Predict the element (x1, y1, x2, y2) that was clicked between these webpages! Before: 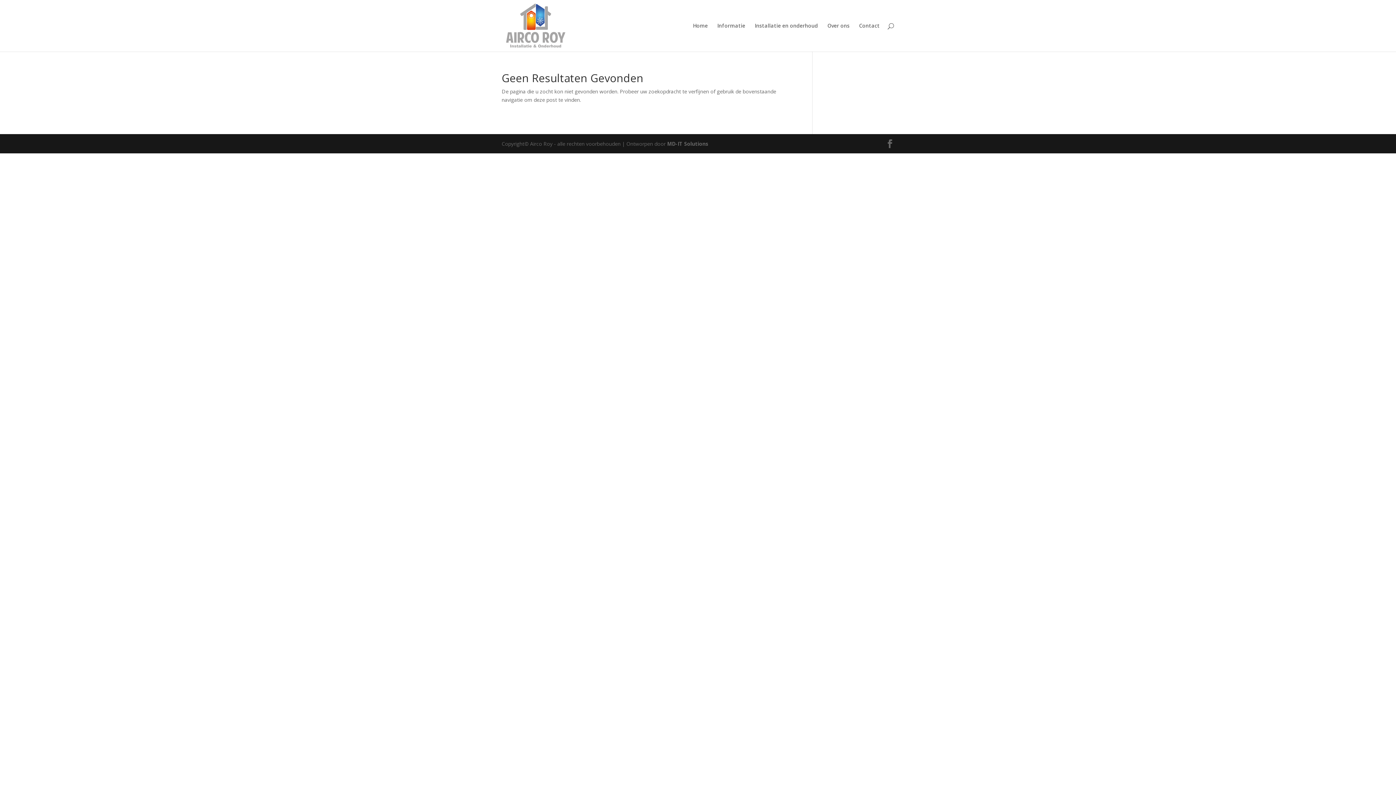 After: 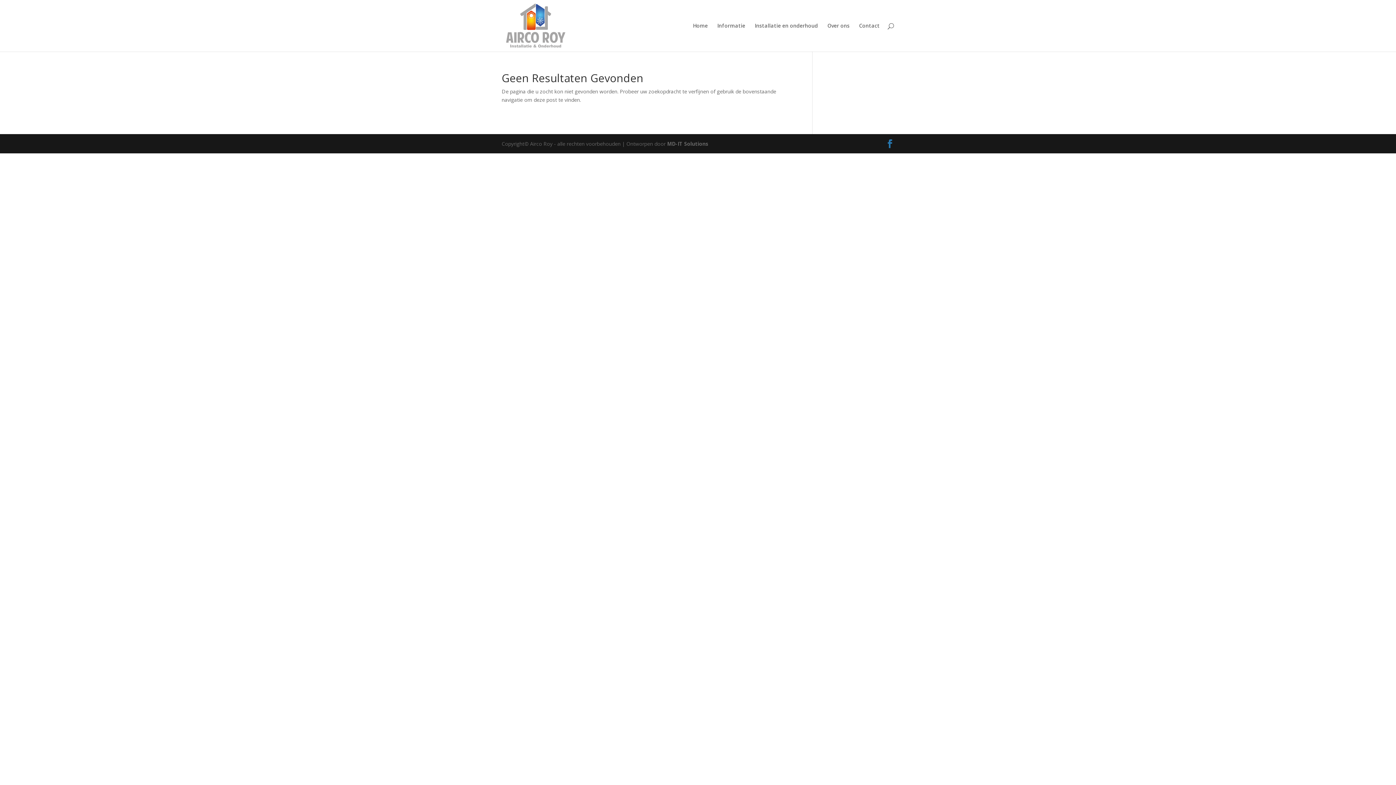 Action: bbox: (885, 139, 894, 148)